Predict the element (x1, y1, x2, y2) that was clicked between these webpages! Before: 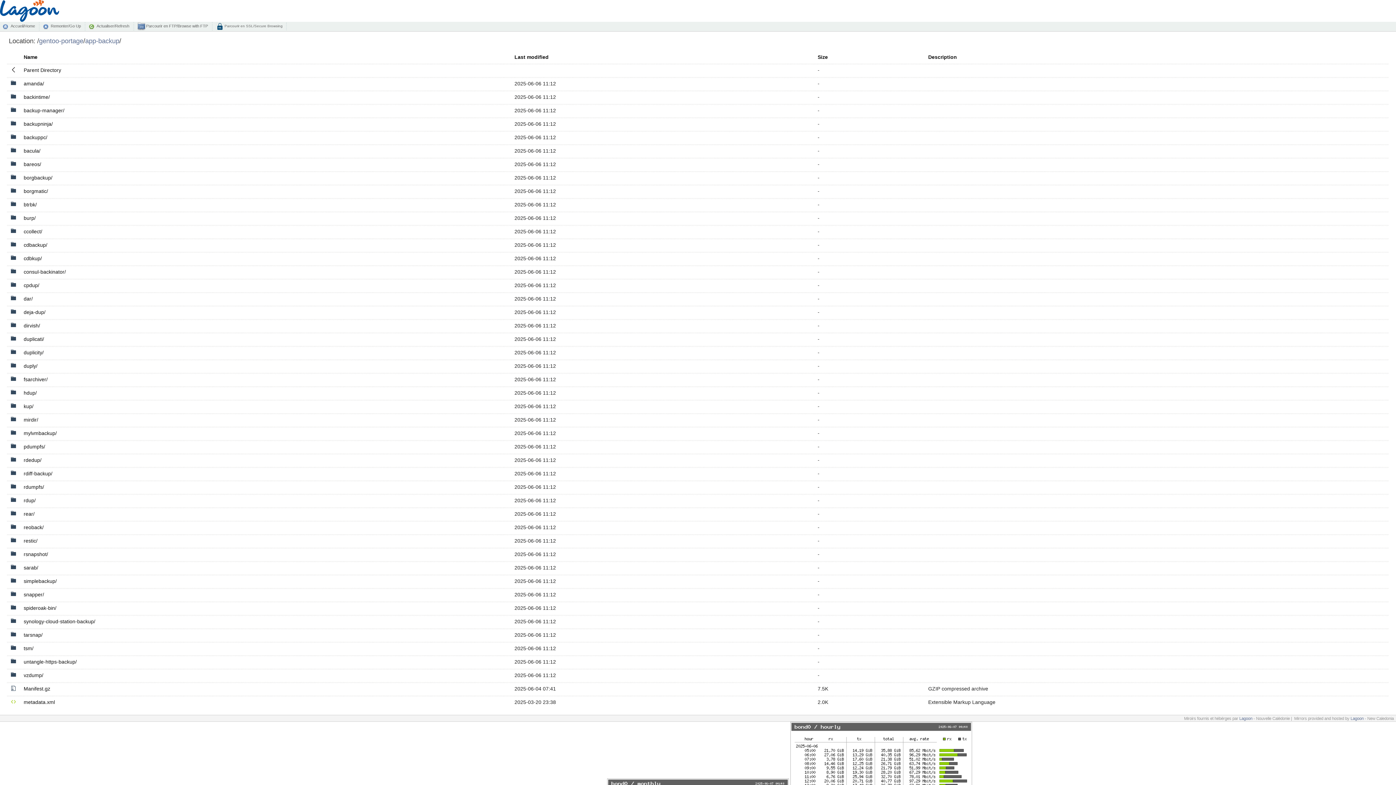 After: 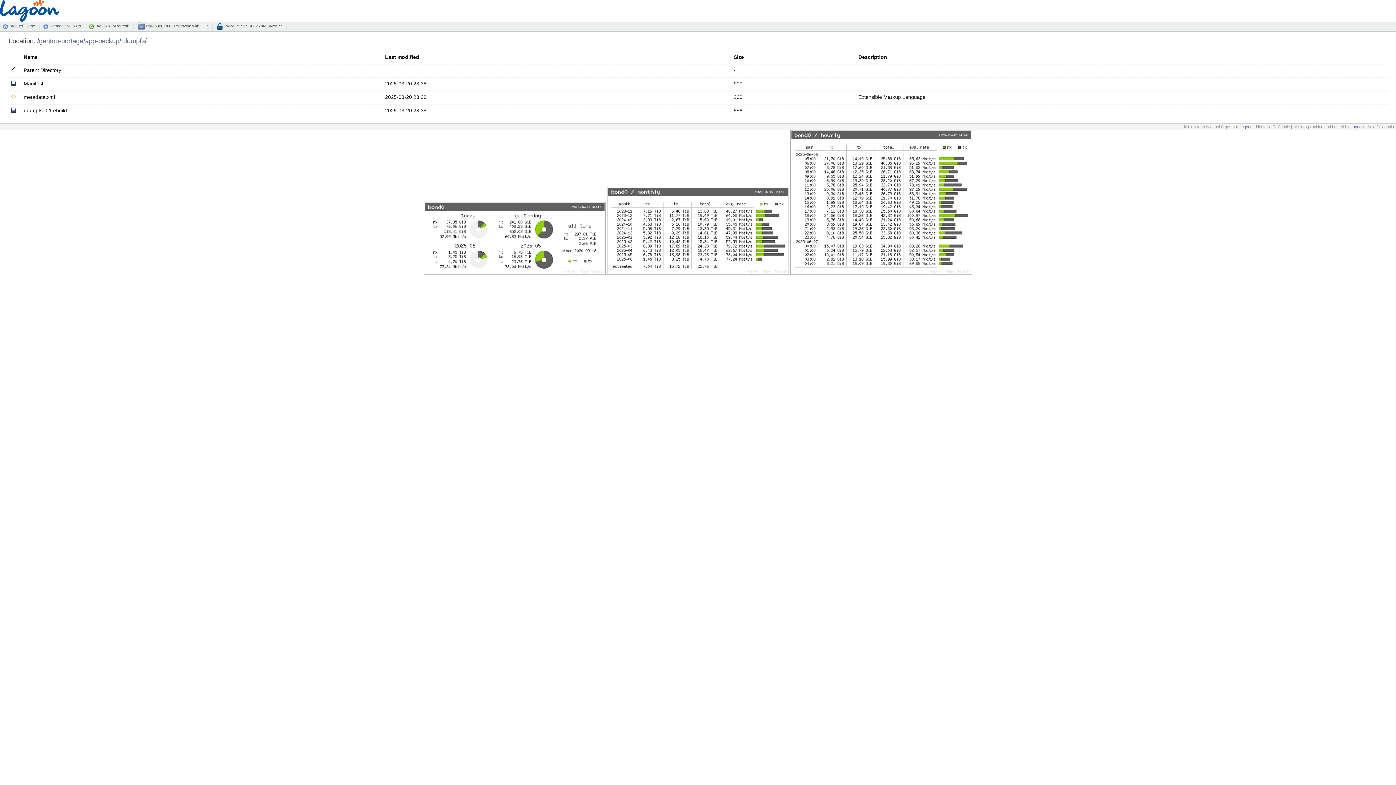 Action: bbox: (23, 484, 44, 490) label: rdumpfs/